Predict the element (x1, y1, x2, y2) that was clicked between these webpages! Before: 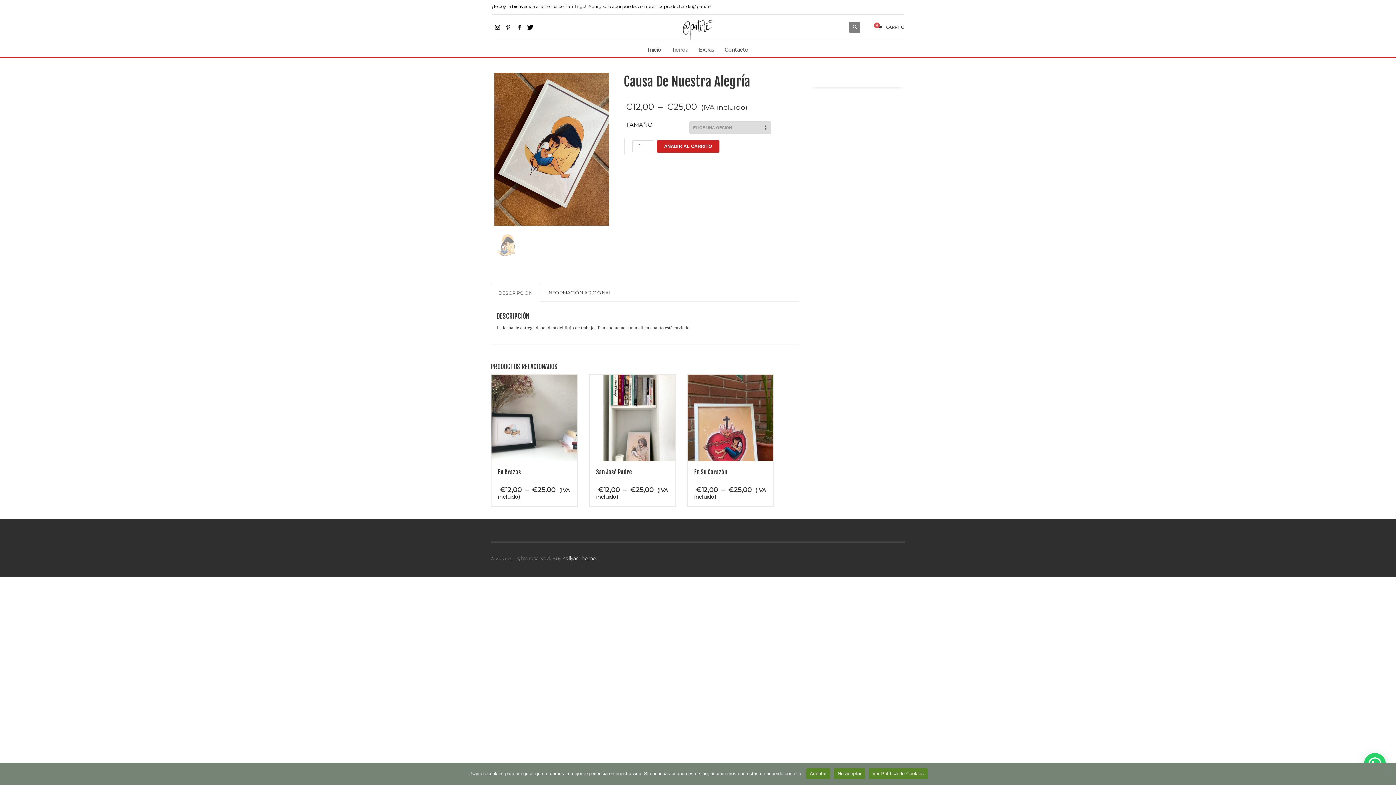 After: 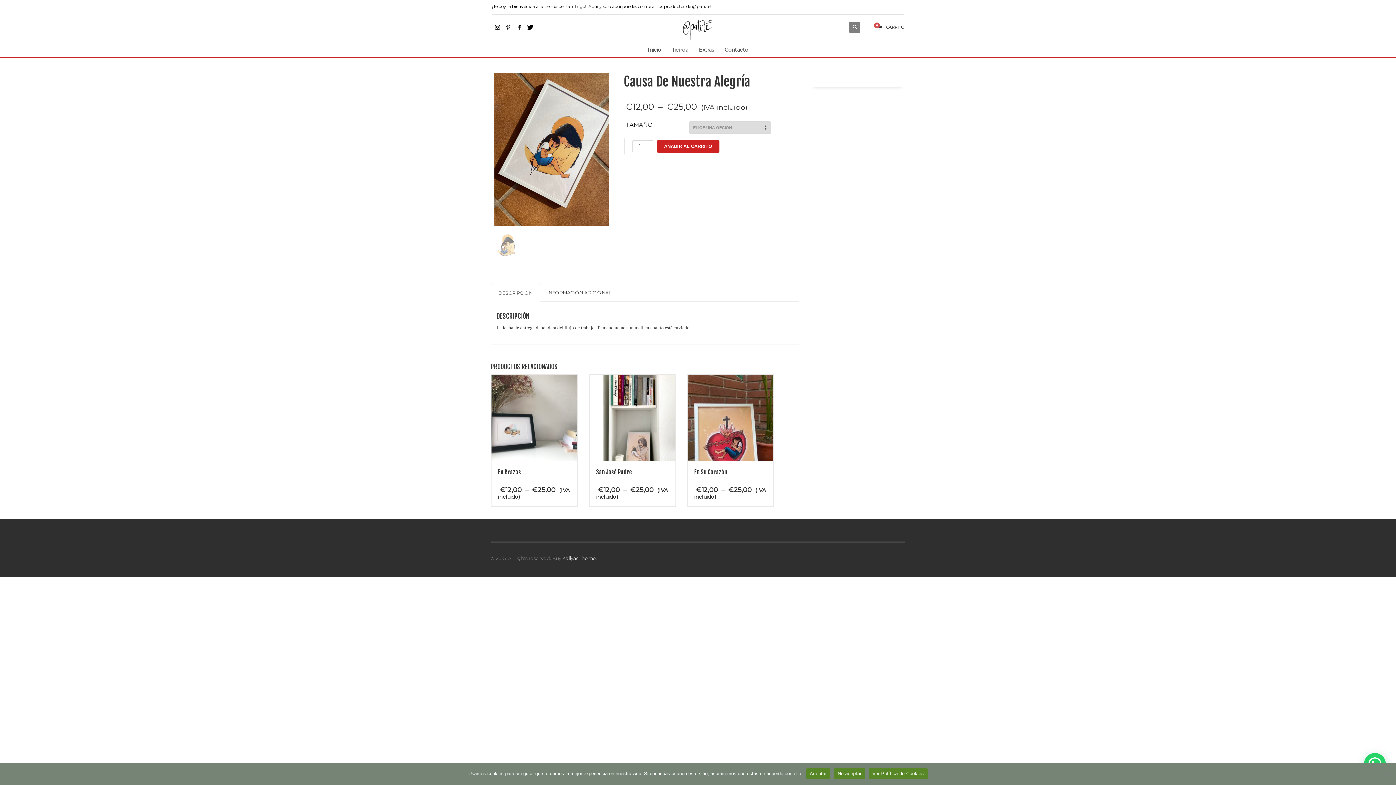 Action: label: Ver Política de Cookies bbox: (869, 768, 927, 779)